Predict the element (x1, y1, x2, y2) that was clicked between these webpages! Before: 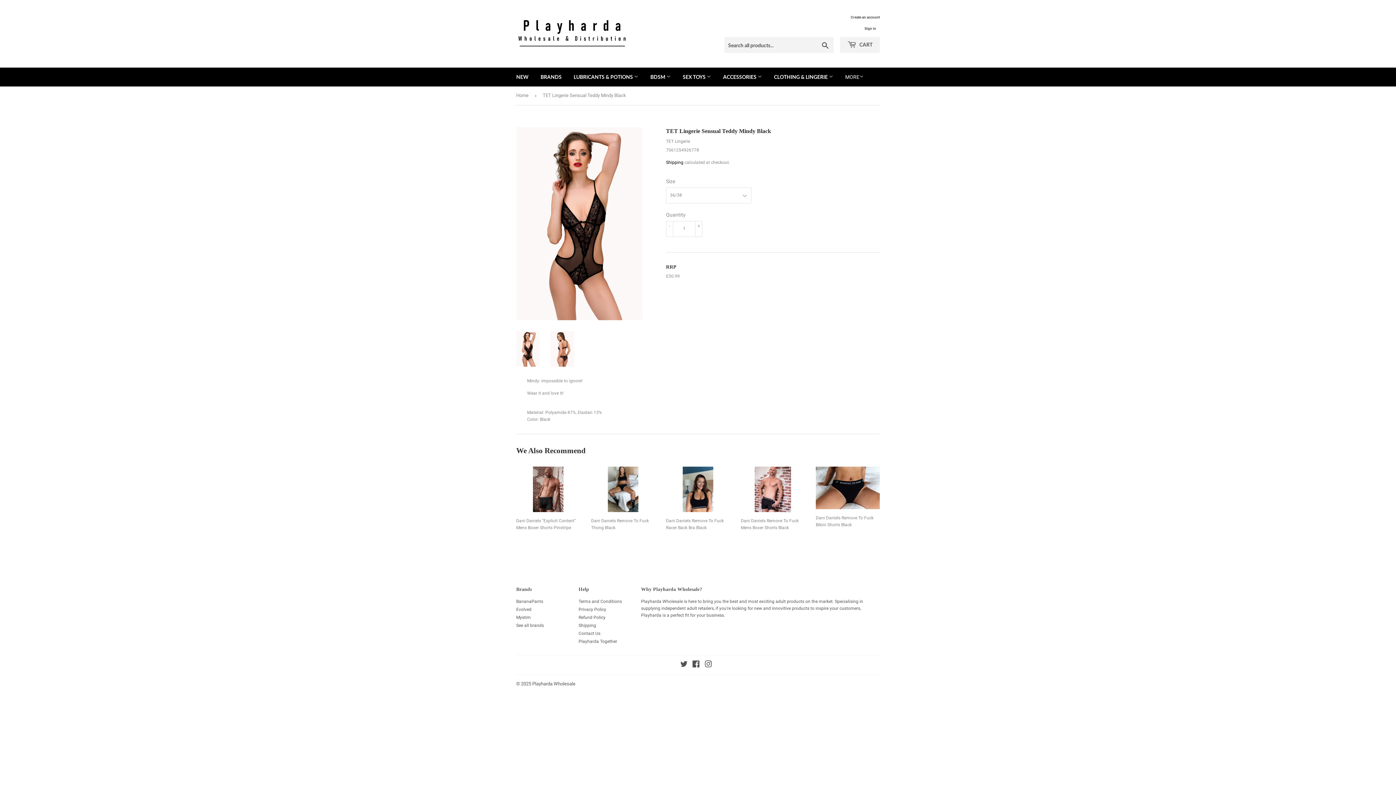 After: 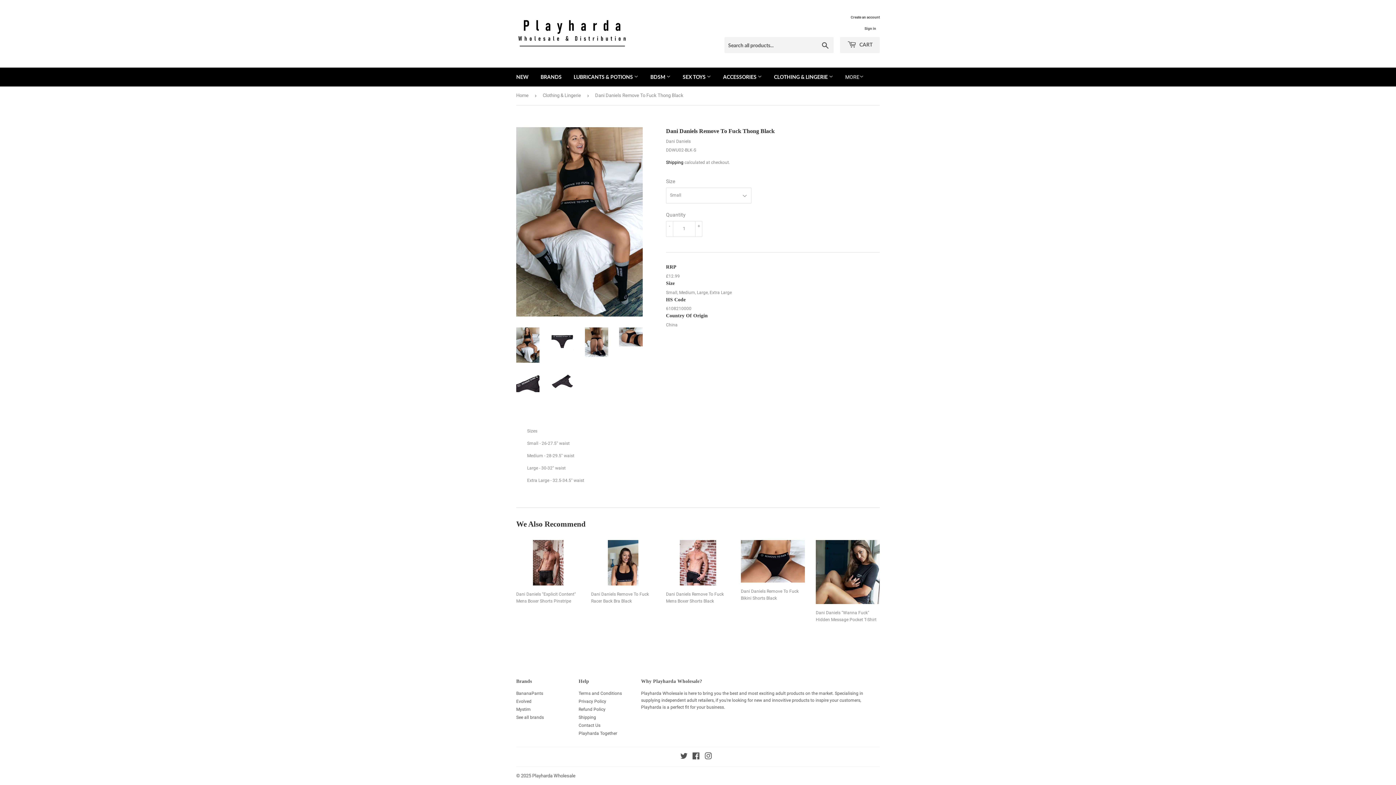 Action: bbox: (591, 466, 655, 531) label: Dani Daniels Remove To Fuck Thong Black